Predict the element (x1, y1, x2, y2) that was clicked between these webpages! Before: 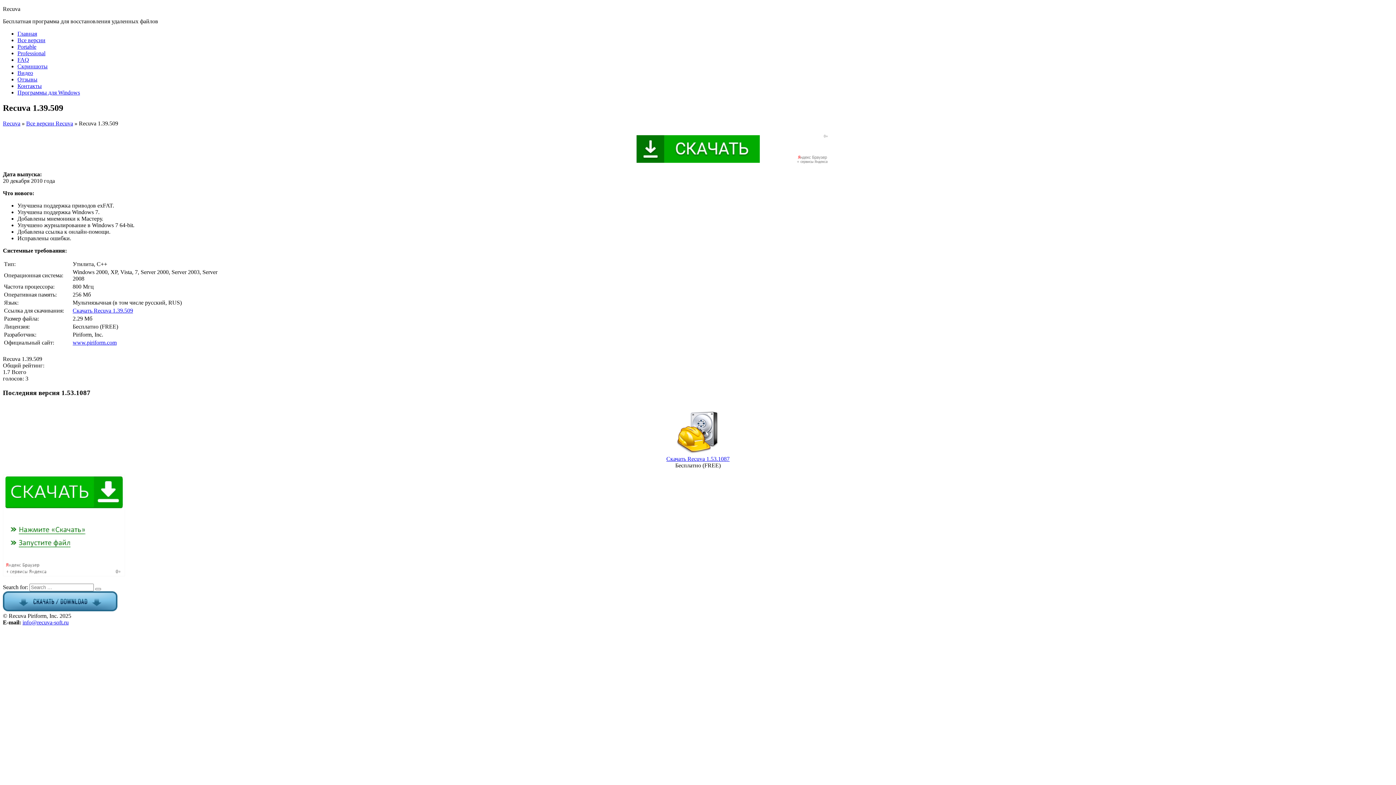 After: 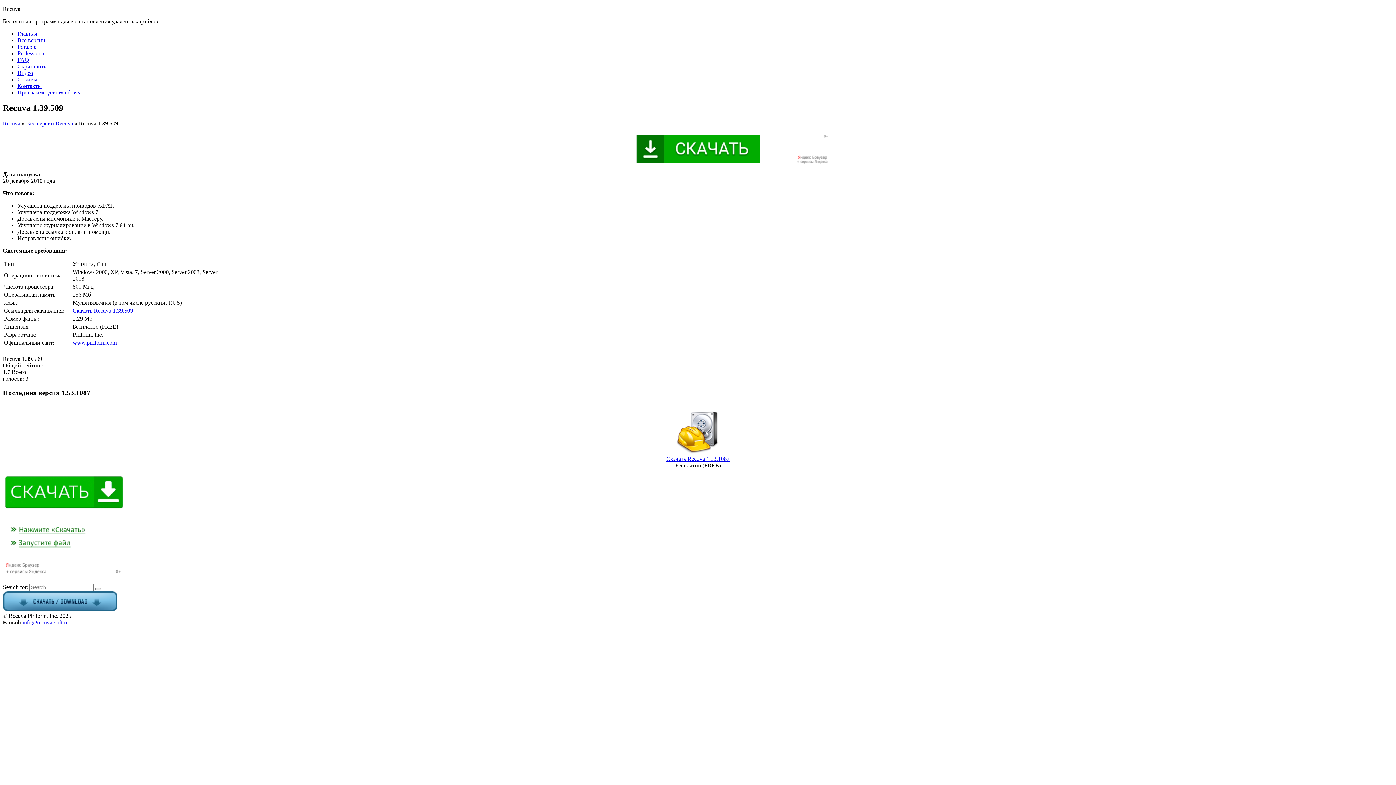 Action: label: Скачать Recuva 1.39.509 bbox: (72, 307, 133, 313)